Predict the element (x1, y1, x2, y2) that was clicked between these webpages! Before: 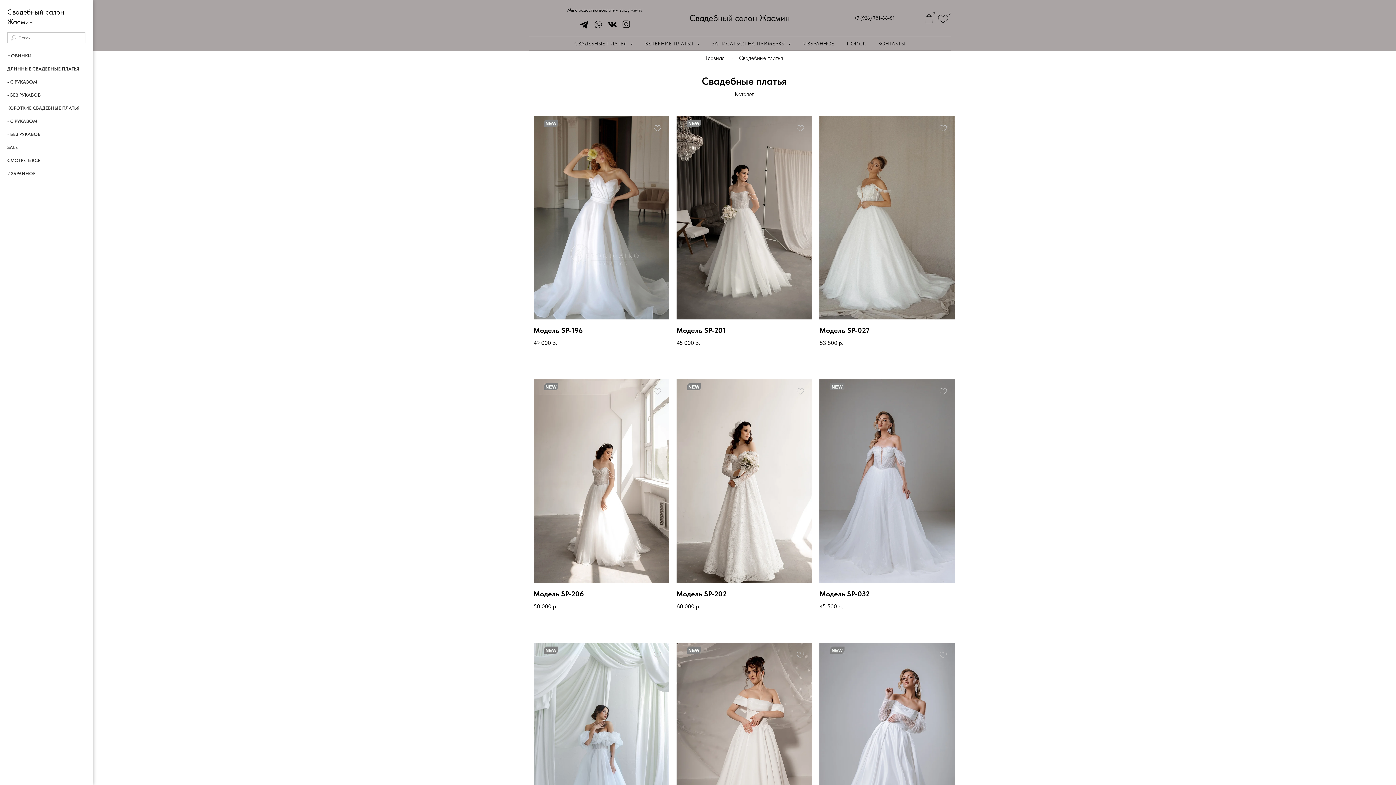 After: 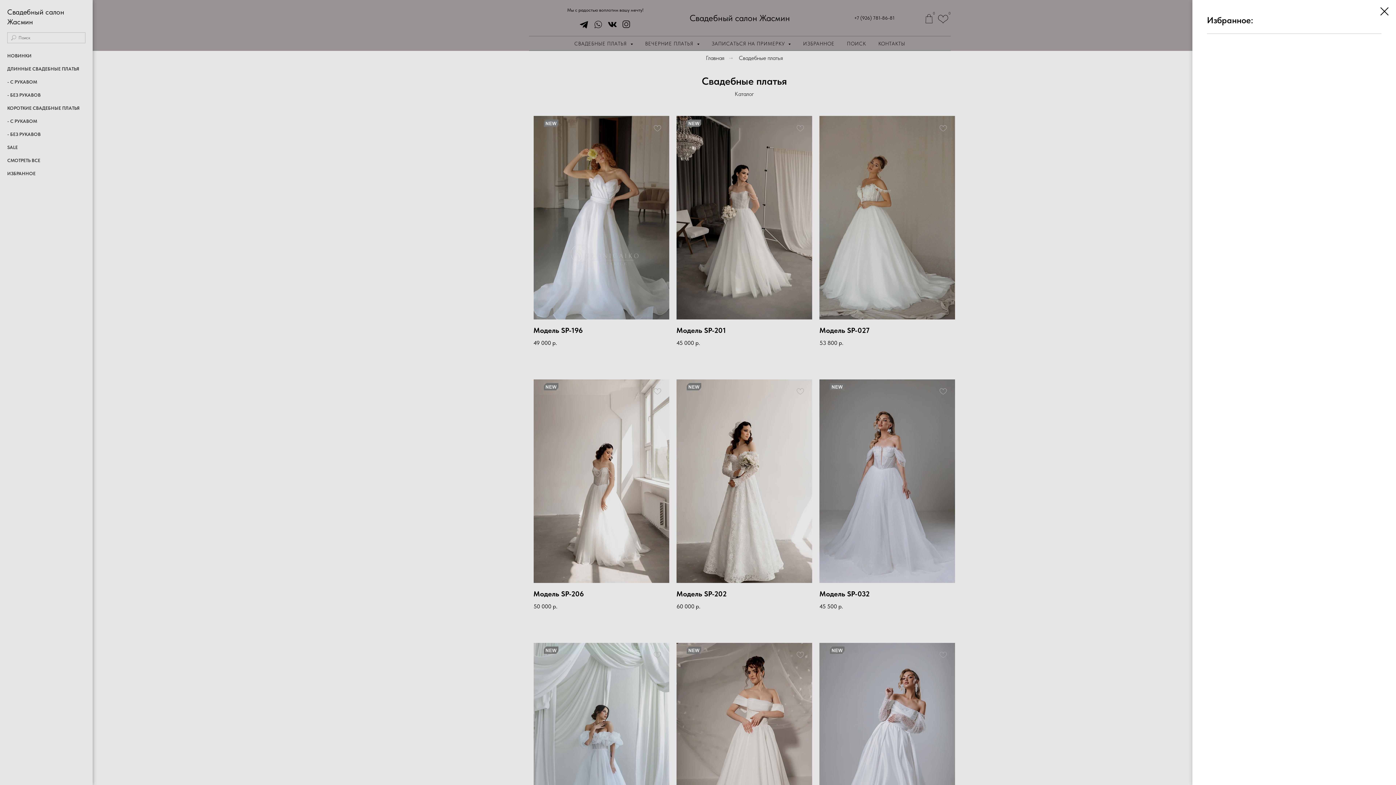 Action: label: ИЗБРАННОЕ bbox: (7, 170, 35, 176)